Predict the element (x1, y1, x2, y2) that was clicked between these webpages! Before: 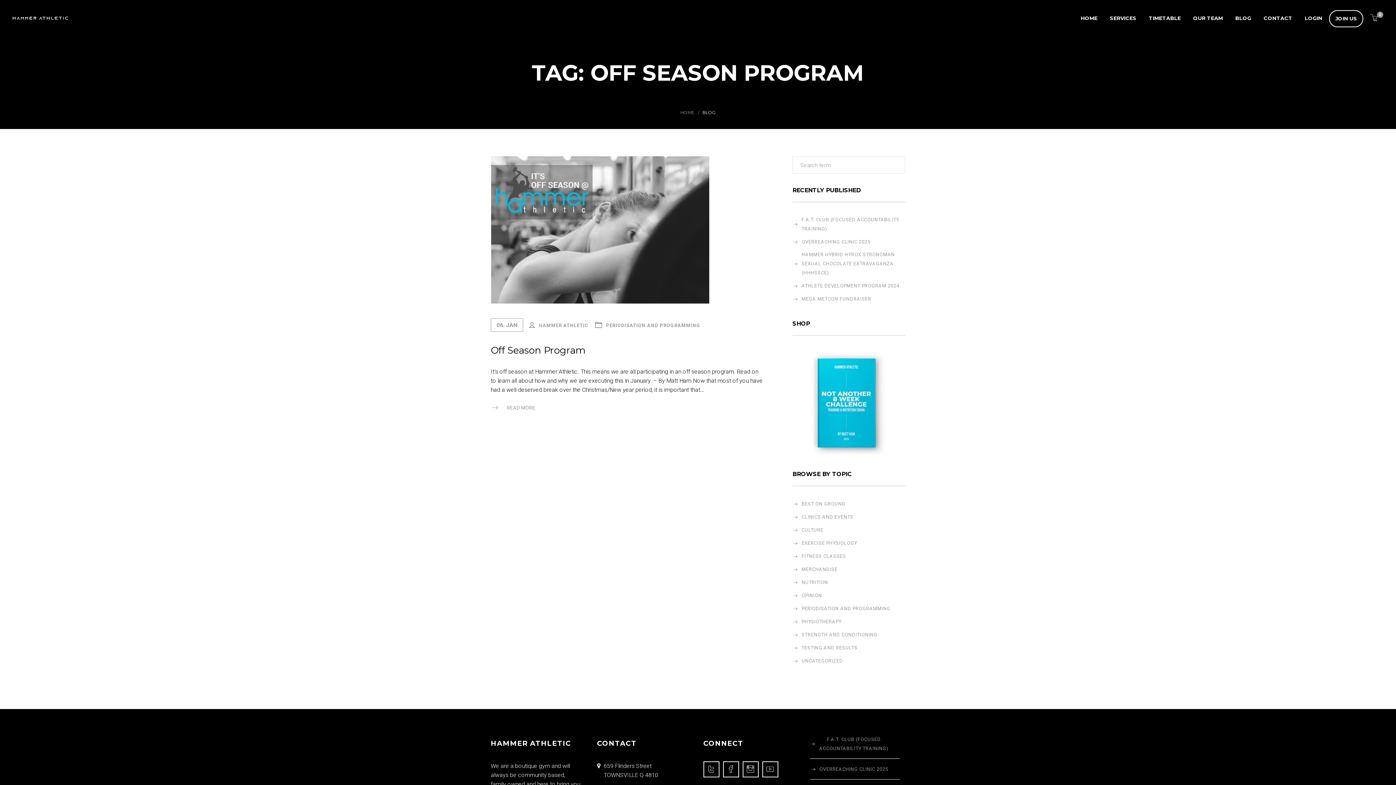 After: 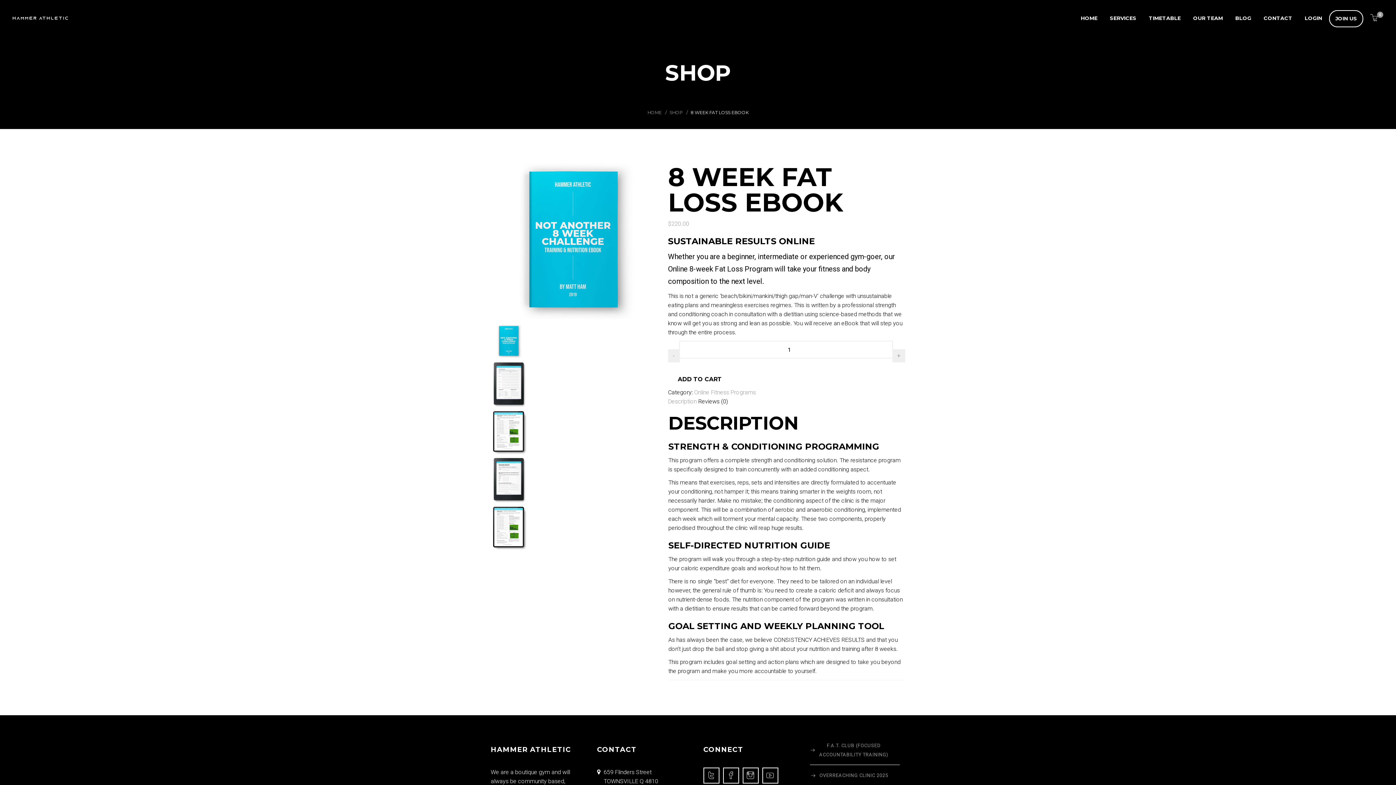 Action: bbox: (792, 348, 905, 457)